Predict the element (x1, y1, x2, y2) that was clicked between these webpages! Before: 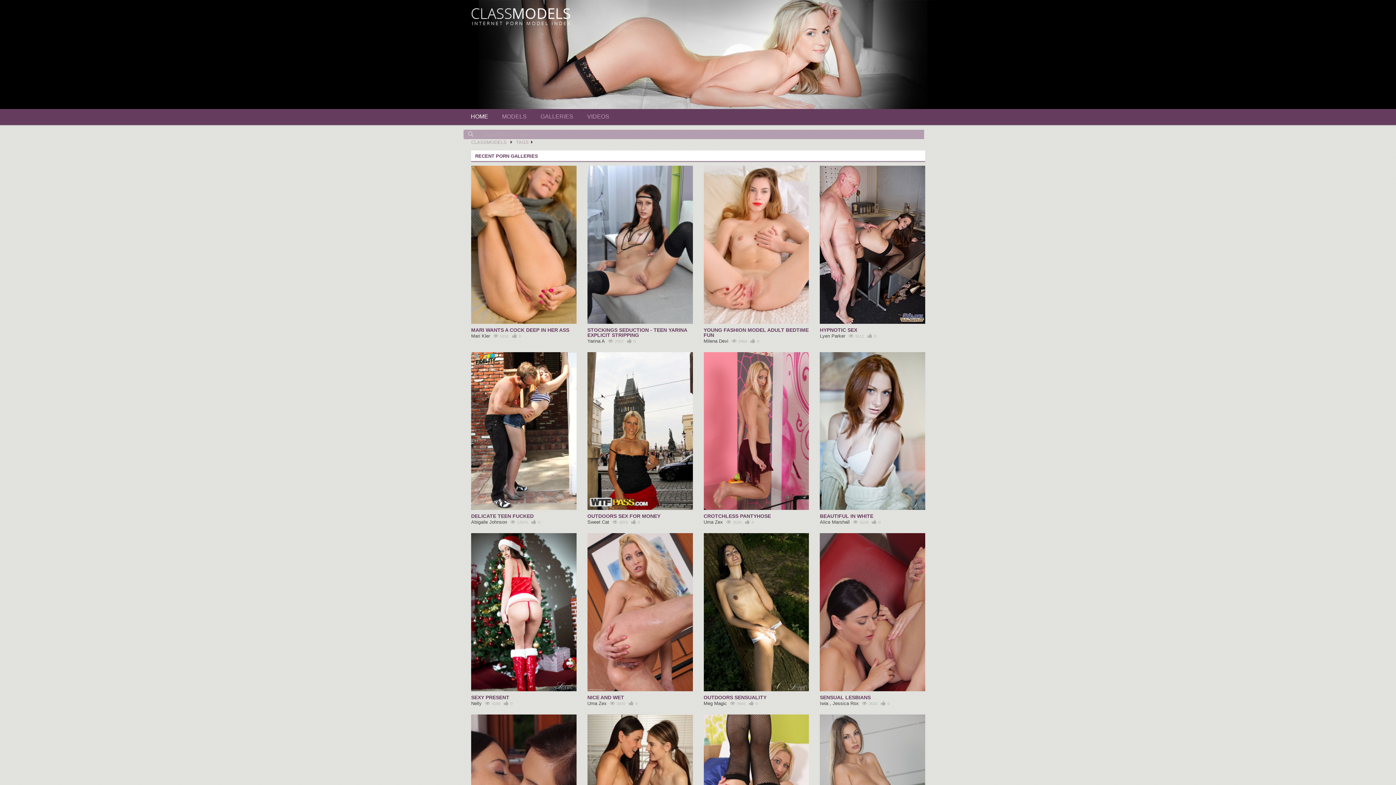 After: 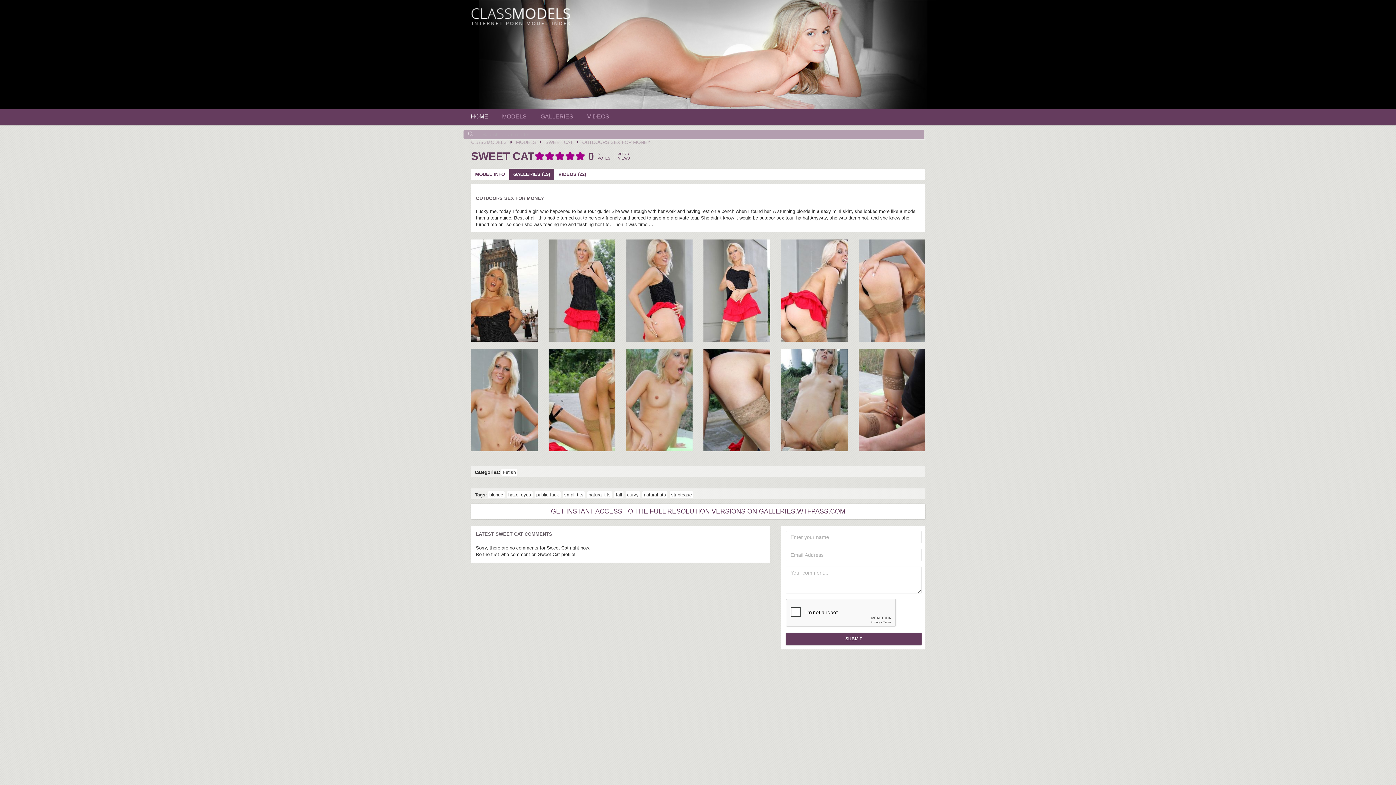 Action: bbox: (587, 428, 692, 433)